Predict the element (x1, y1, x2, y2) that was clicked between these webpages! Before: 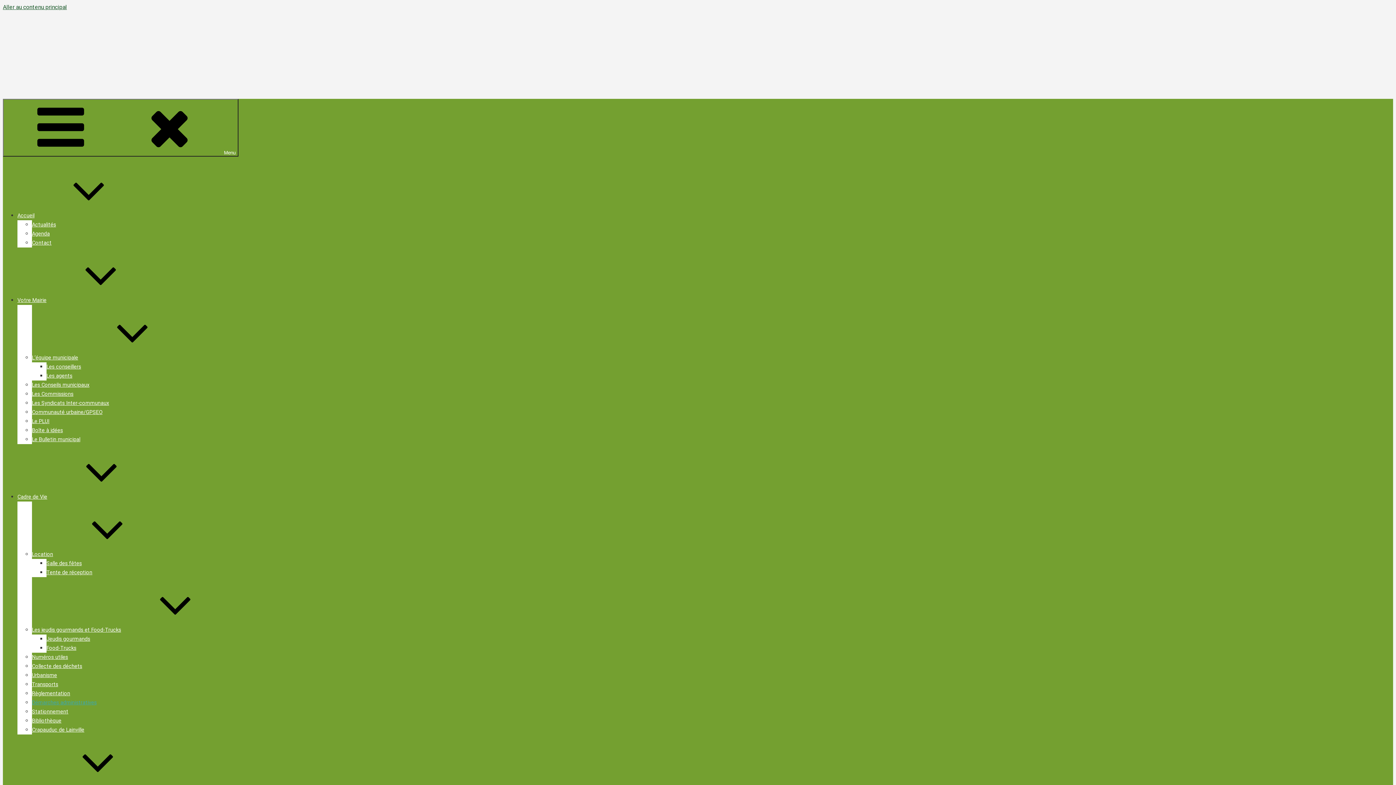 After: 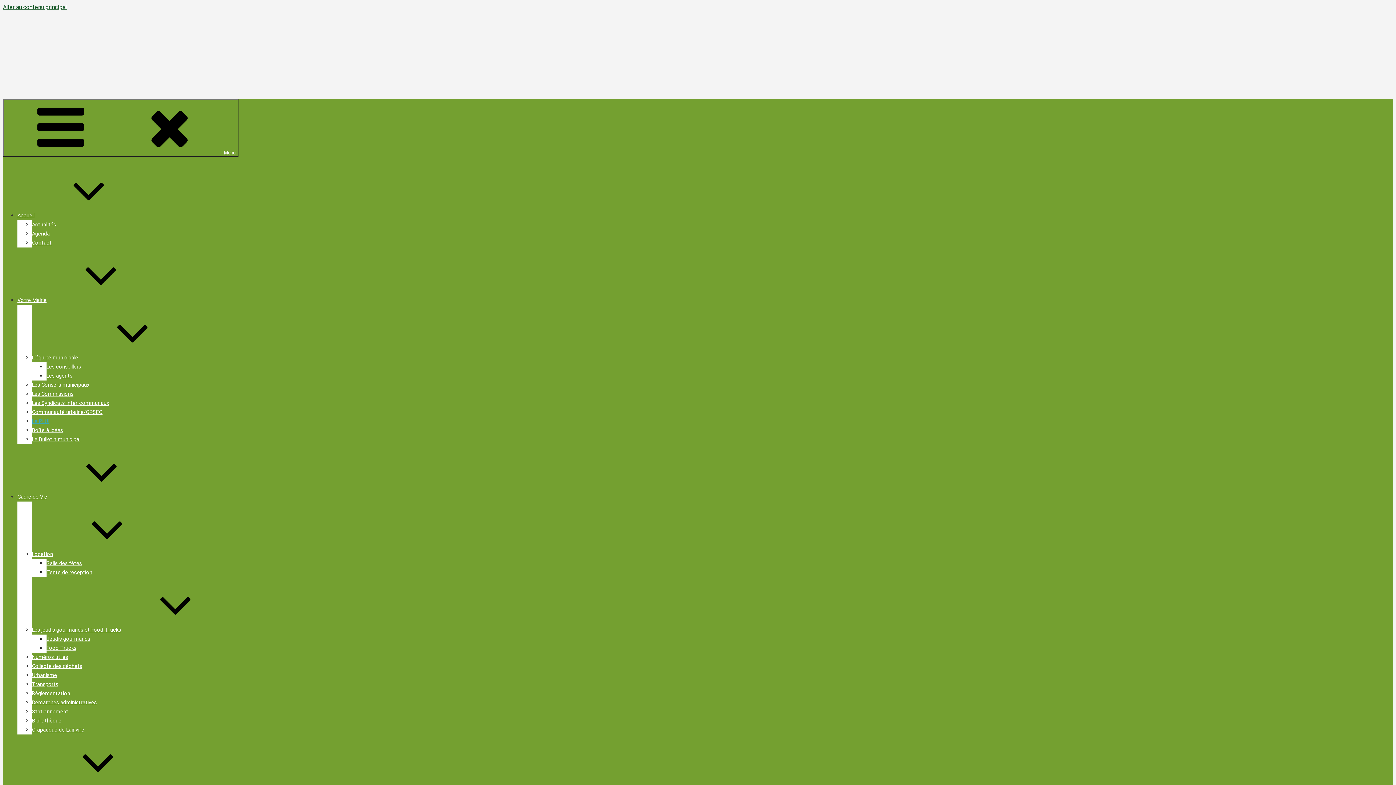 Action: label: Le PLUI bbox: (32, 418, 49, 424)